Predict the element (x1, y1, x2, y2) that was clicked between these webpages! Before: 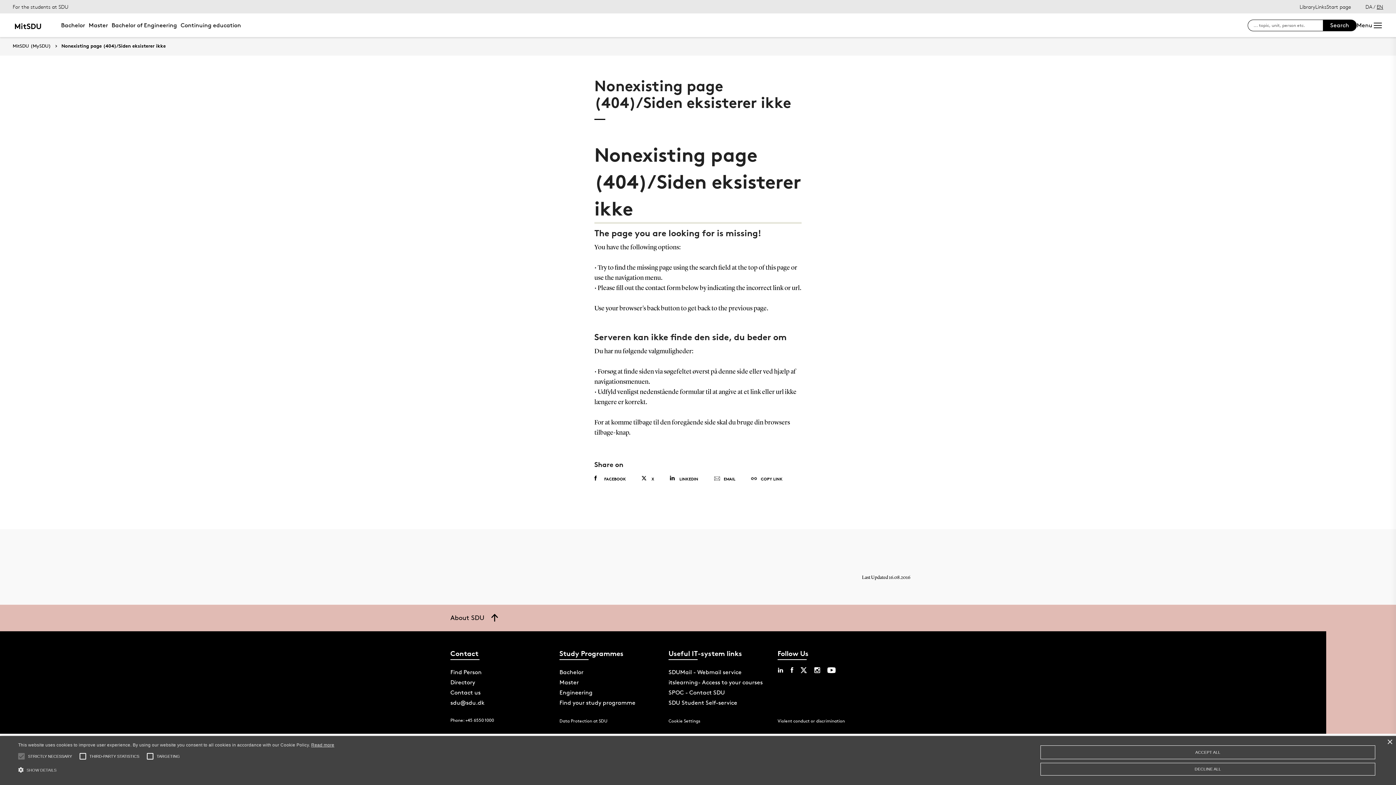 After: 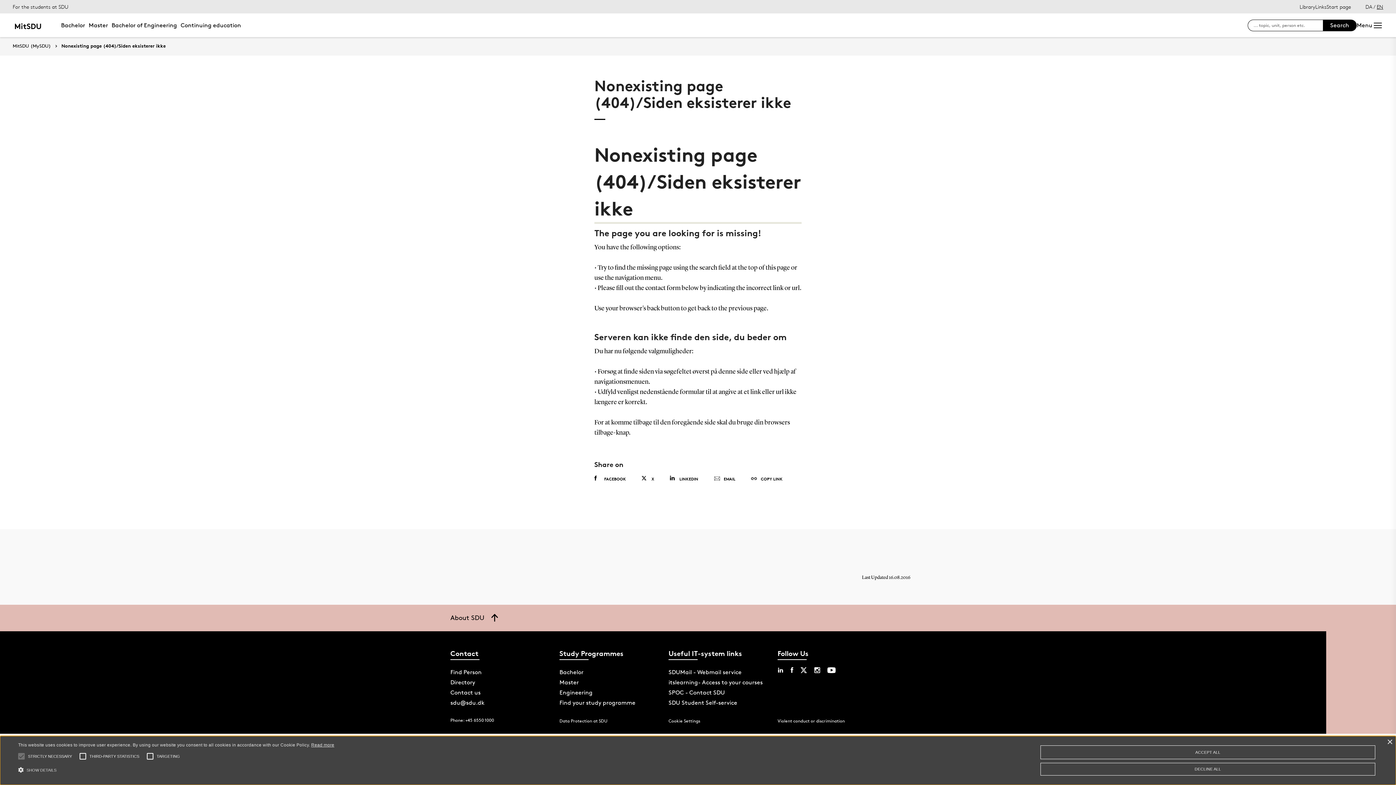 Action: label: FACEBOOK bbox: (594, 472, 633, 485)